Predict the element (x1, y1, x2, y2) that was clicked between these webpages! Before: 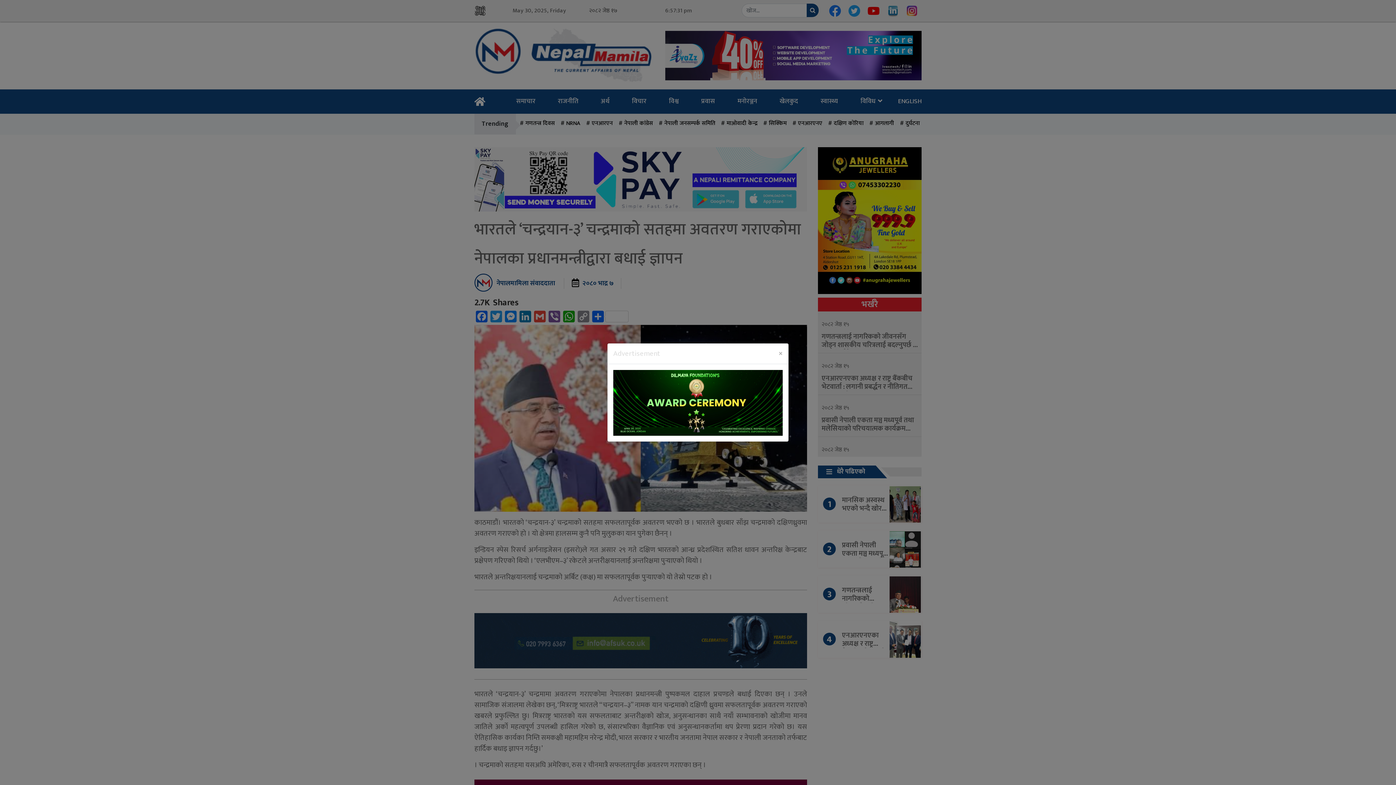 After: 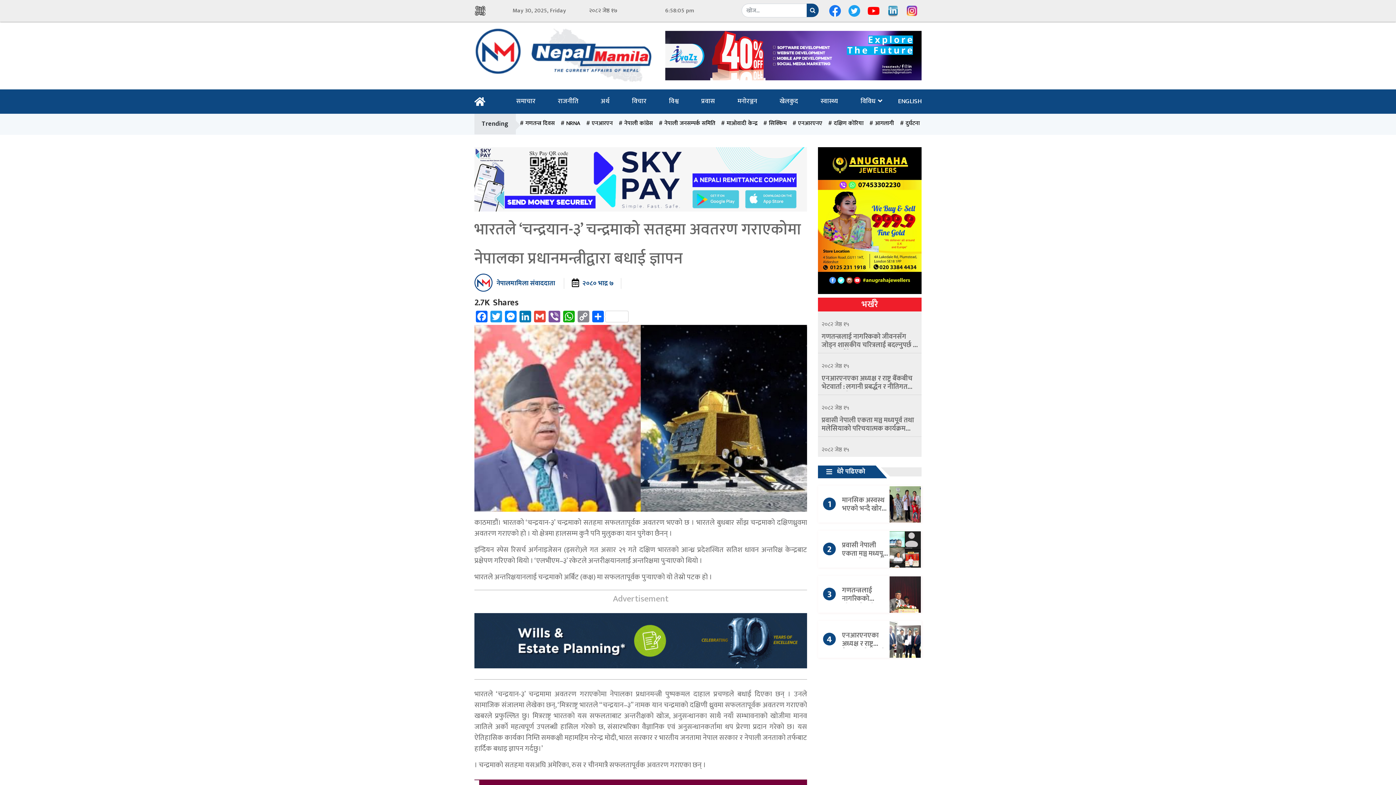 Action: label: Close bbox: (773, 343, 788, 363)